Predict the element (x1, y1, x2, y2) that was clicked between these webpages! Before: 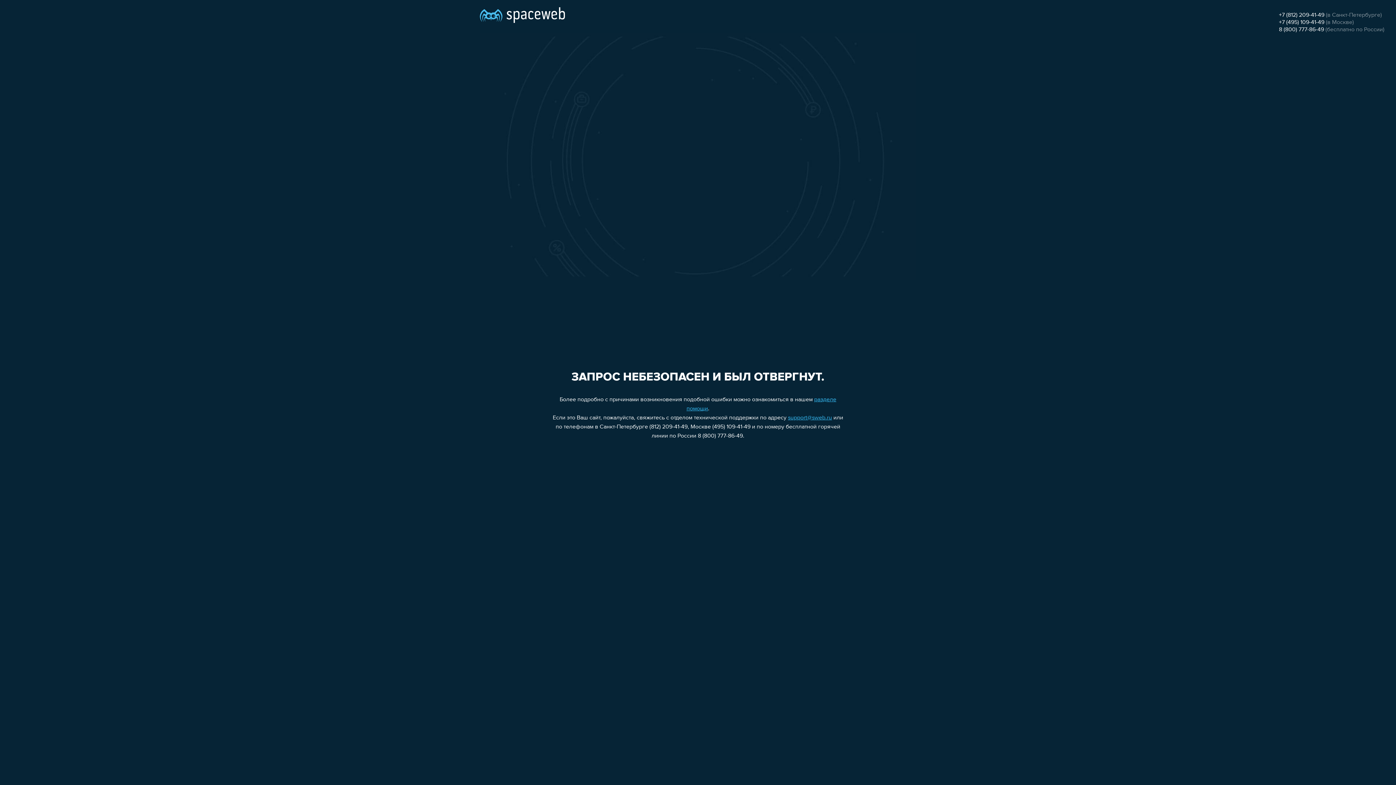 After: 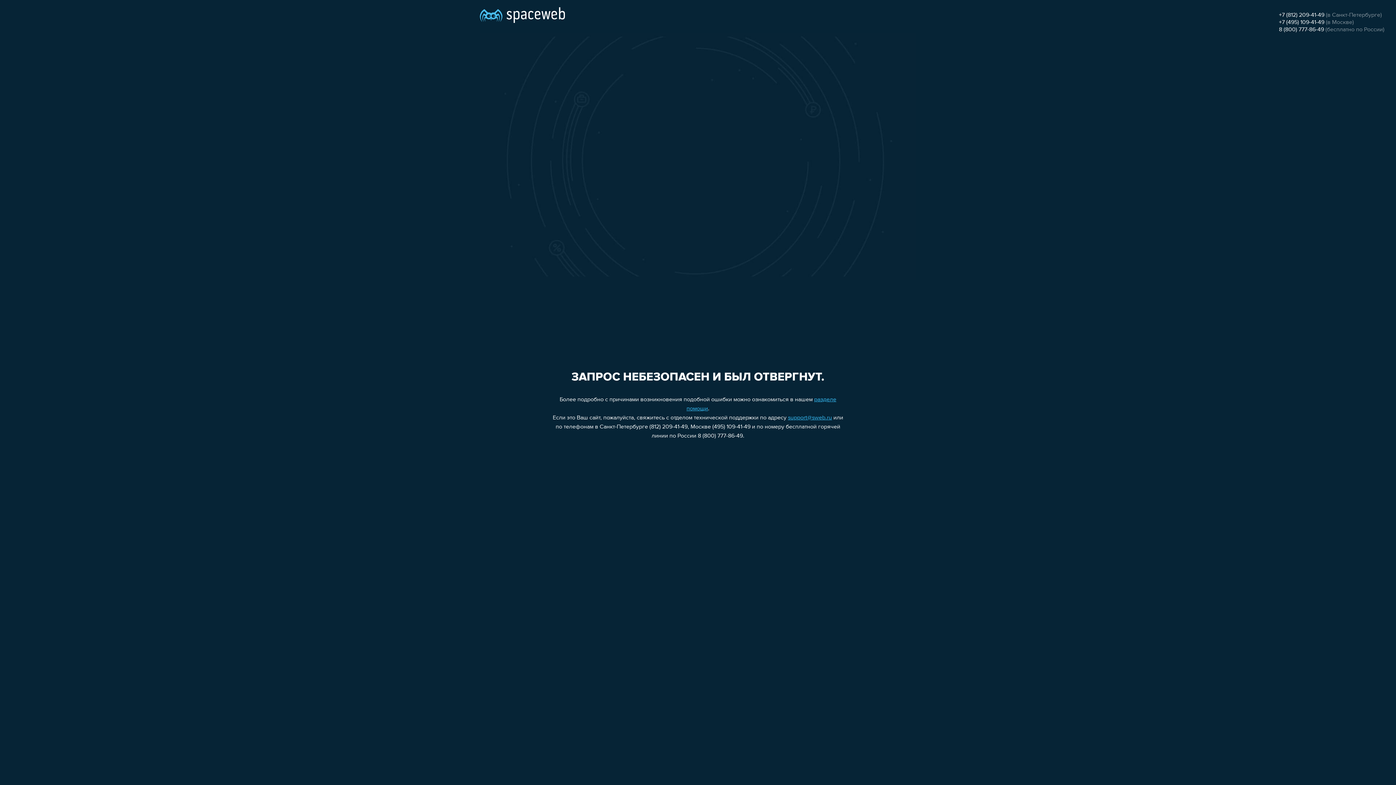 Action: label: 8 (800) 777-86-49 bbox: (1279, 26, 1324, 32)